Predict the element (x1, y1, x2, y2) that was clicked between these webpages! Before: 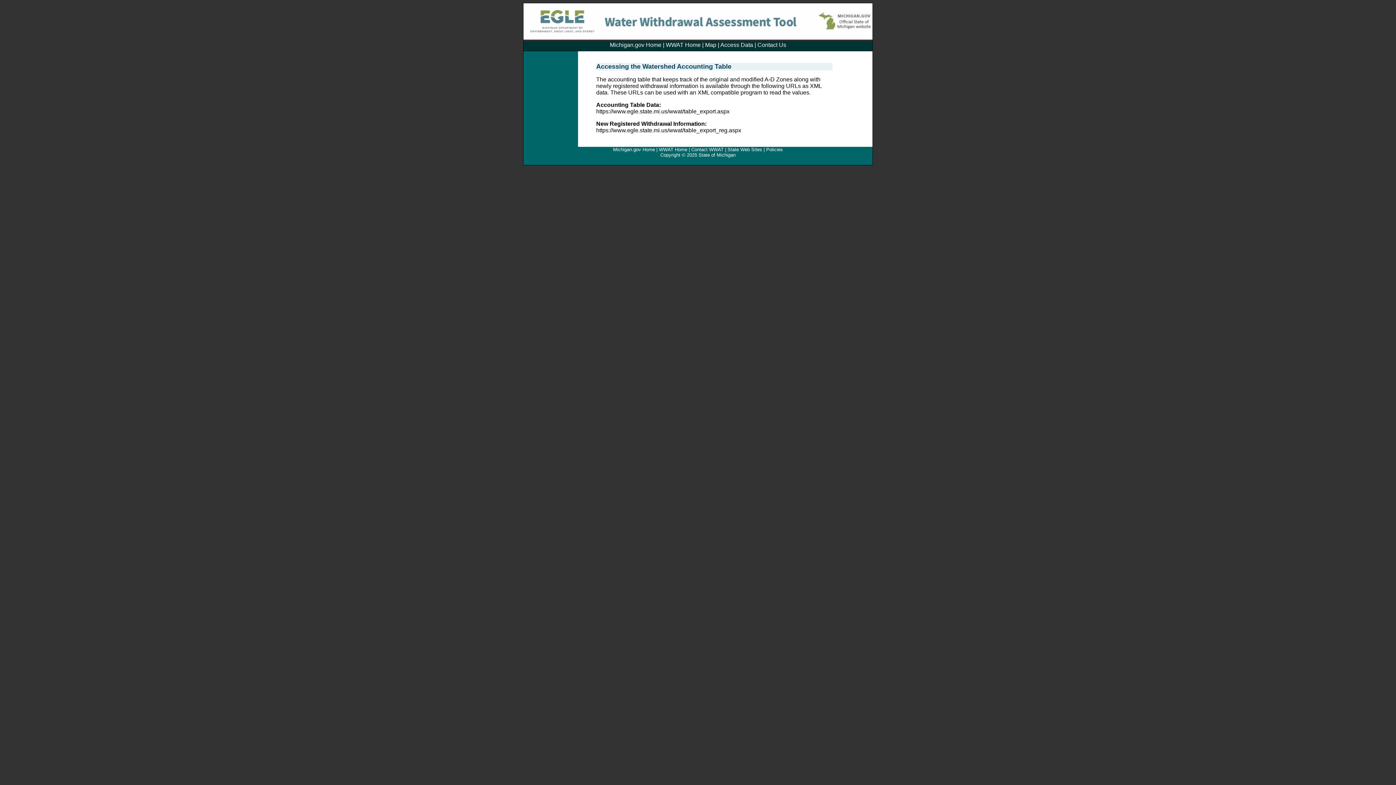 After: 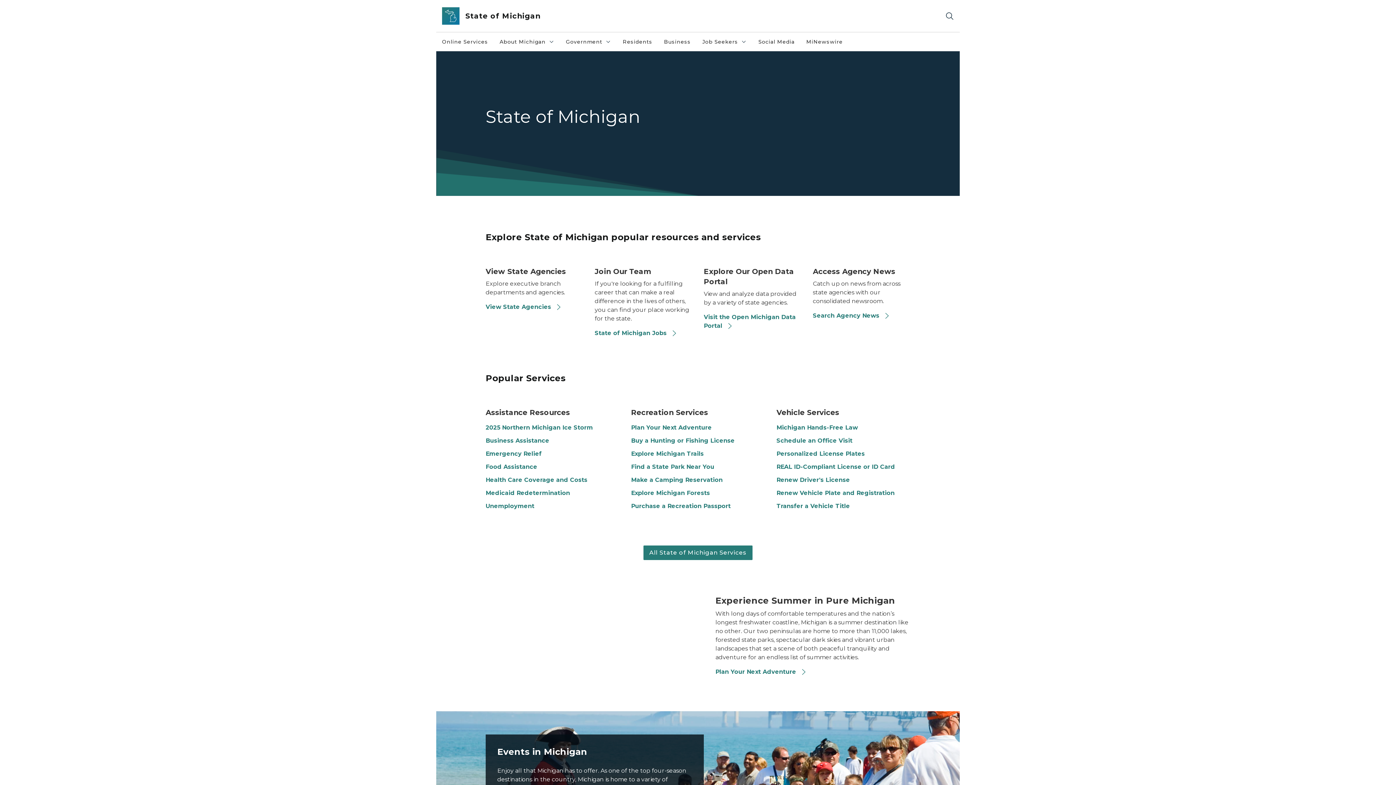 Action: bbox: (818, 34, 872, 40)